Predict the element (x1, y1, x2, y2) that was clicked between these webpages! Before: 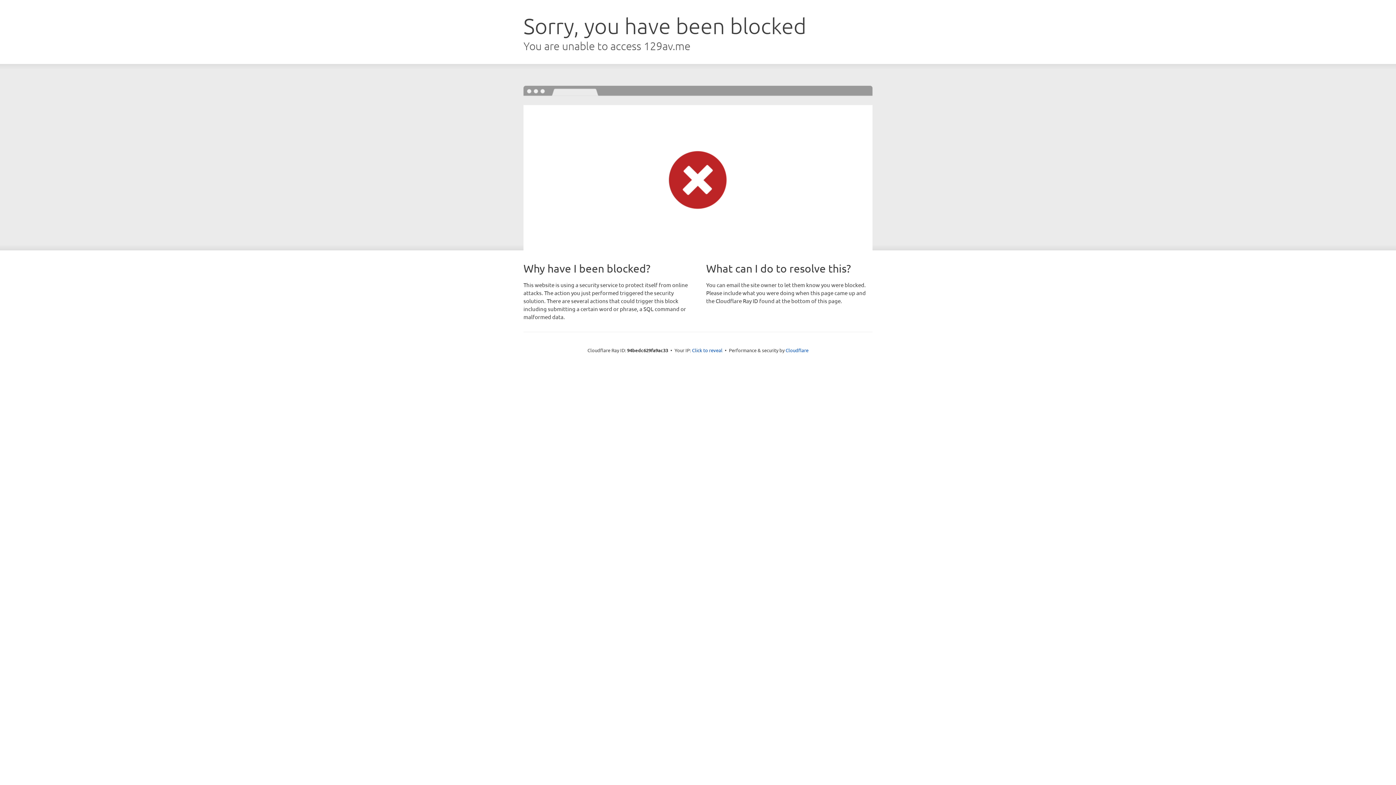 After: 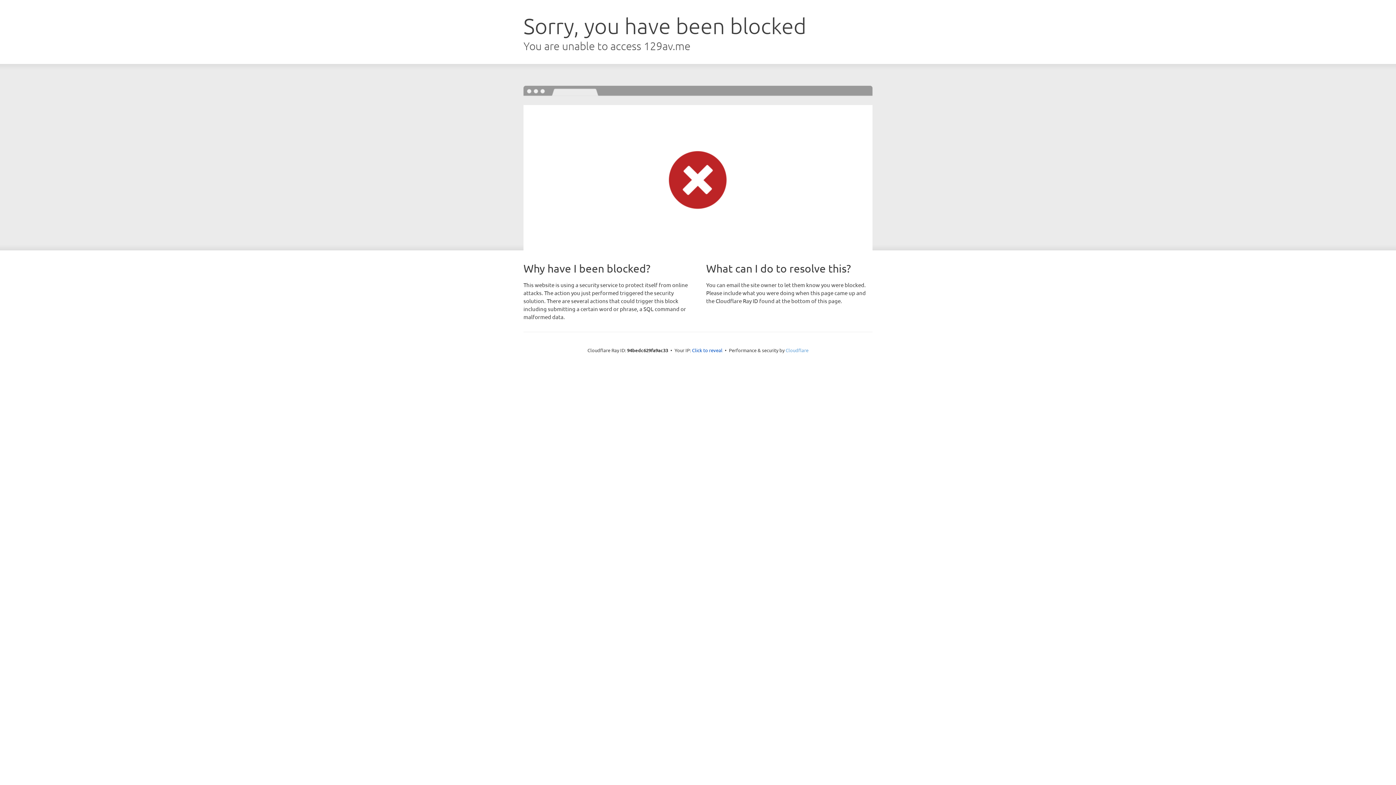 Action: bbox: (785, 347, 808, 353) label: Cloudflare